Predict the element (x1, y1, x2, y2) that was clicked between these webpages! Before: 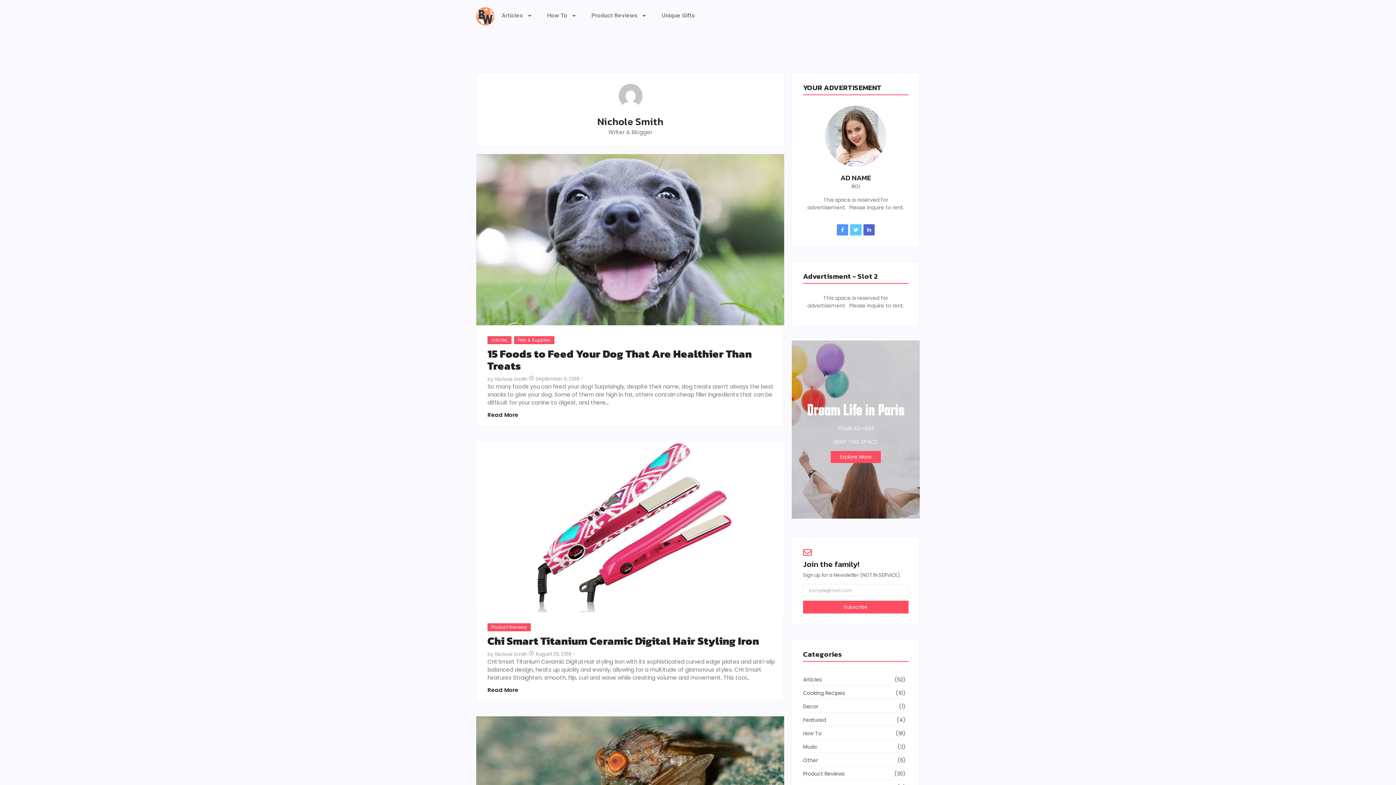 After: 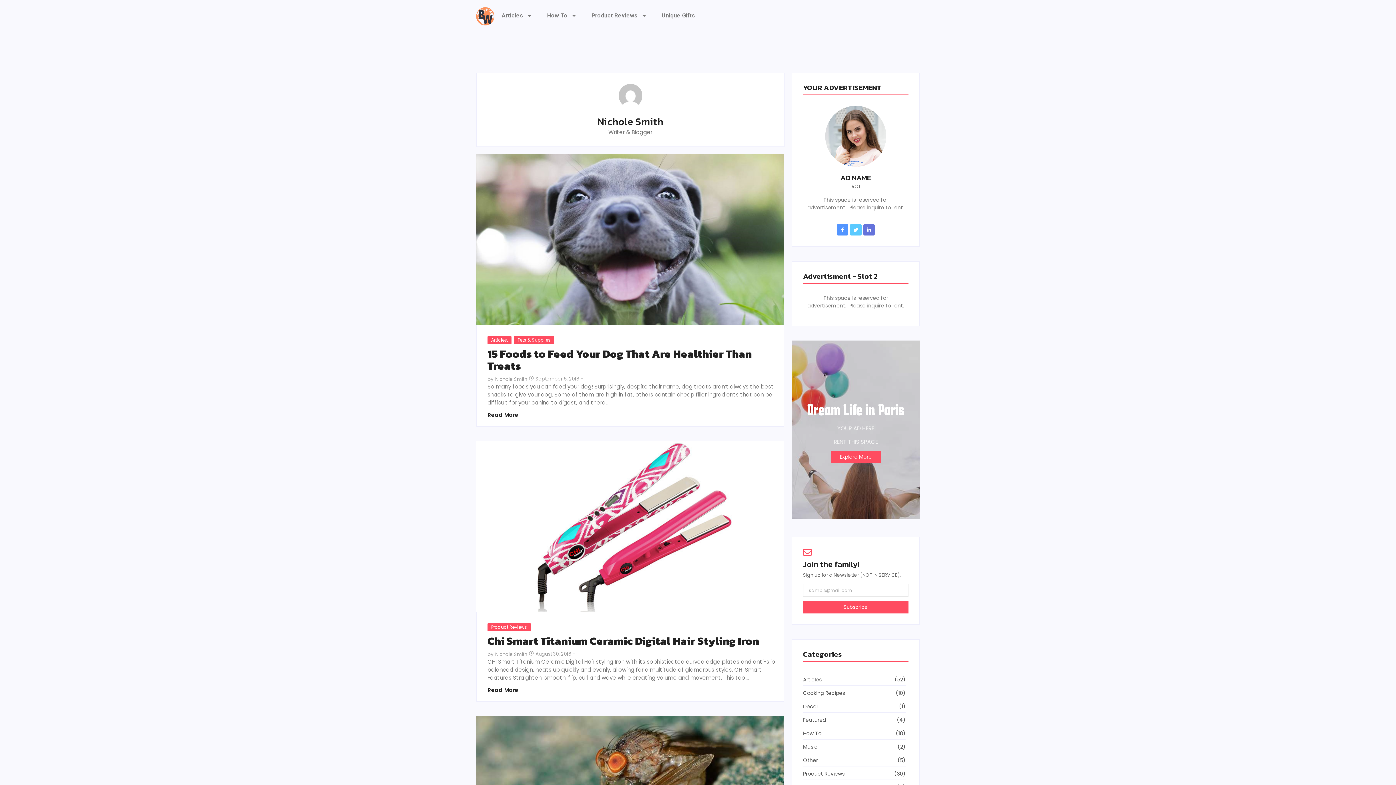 Action: bbox: (863, 224, 874, 235) label: Linkedin-in